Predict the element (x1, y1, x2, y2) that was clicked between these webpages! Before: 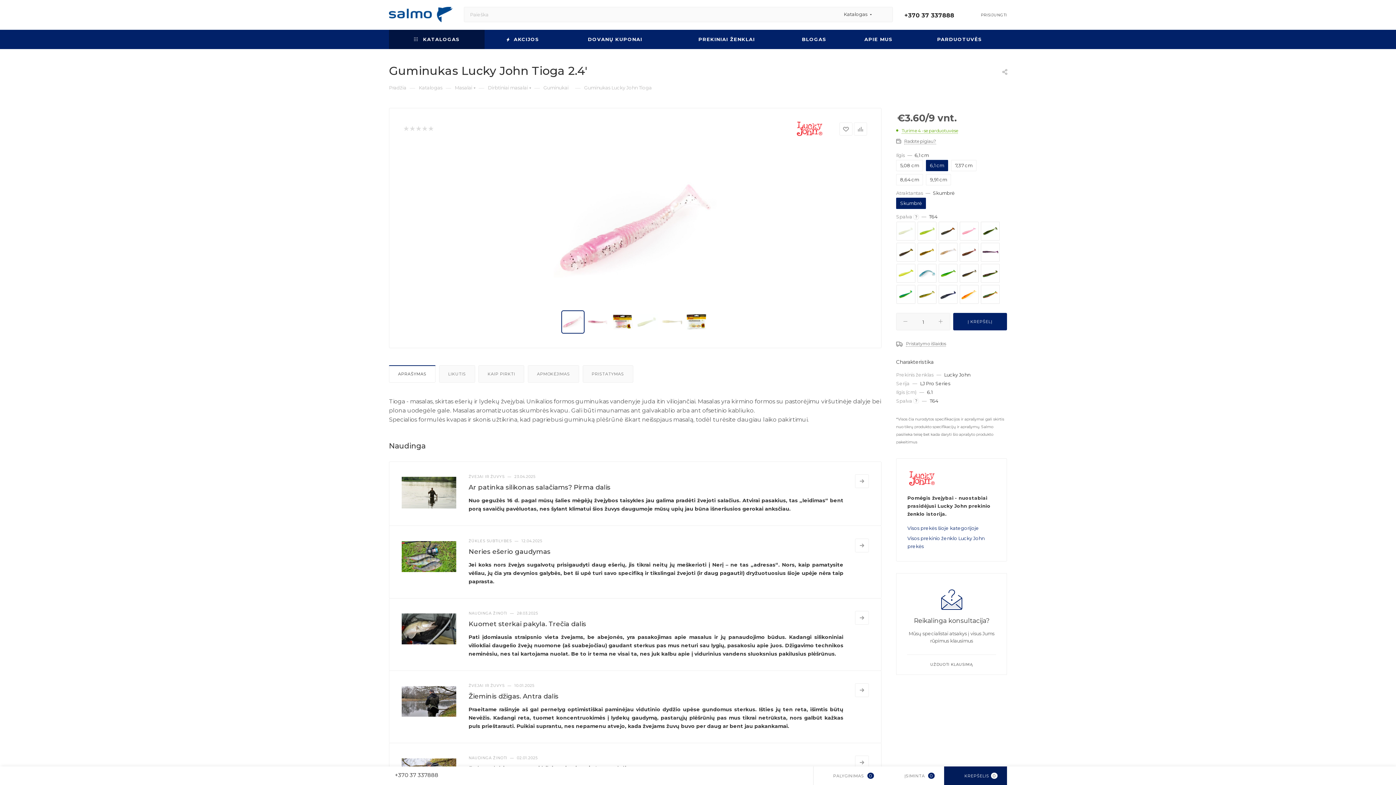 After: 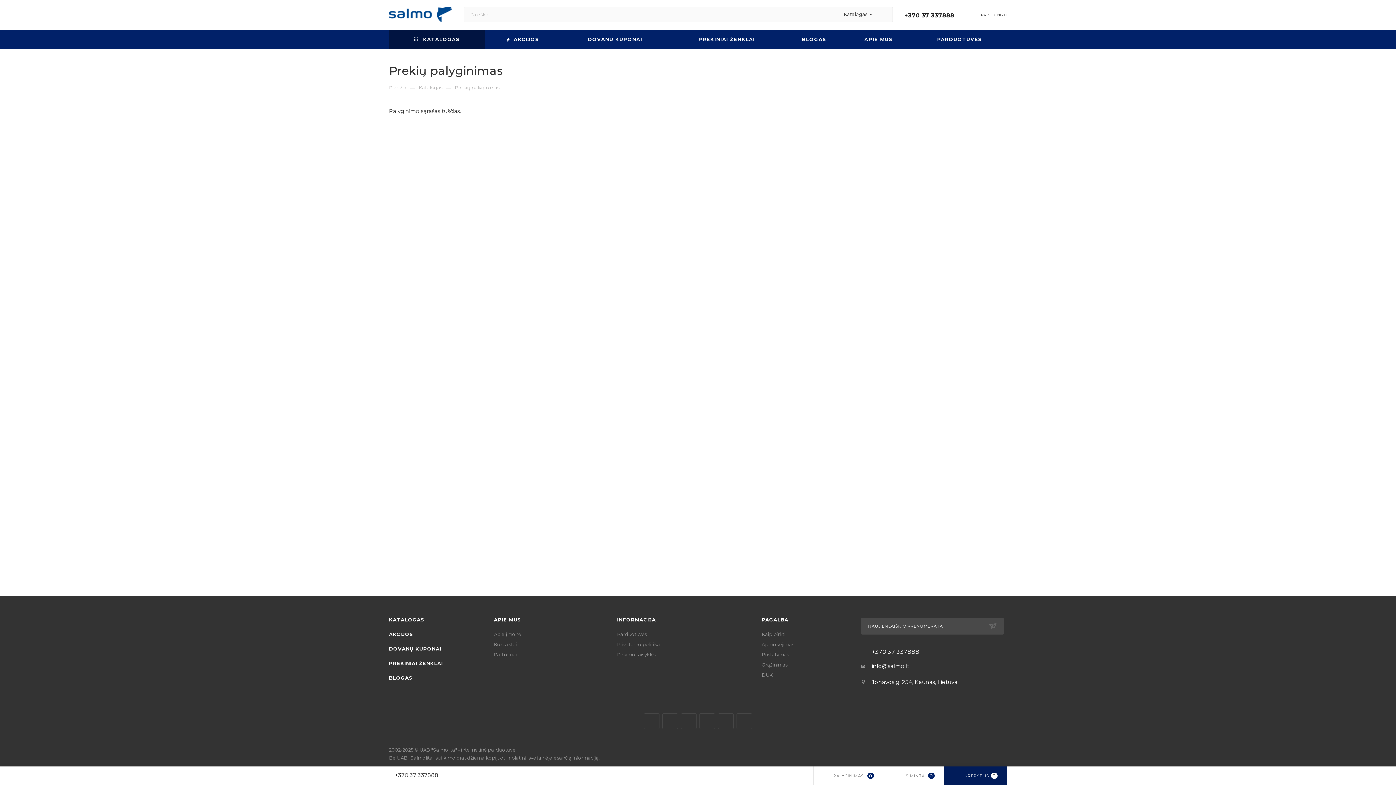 Action: label: PALYGINIMAS
0 bbox: (813, 766, 883, 785)